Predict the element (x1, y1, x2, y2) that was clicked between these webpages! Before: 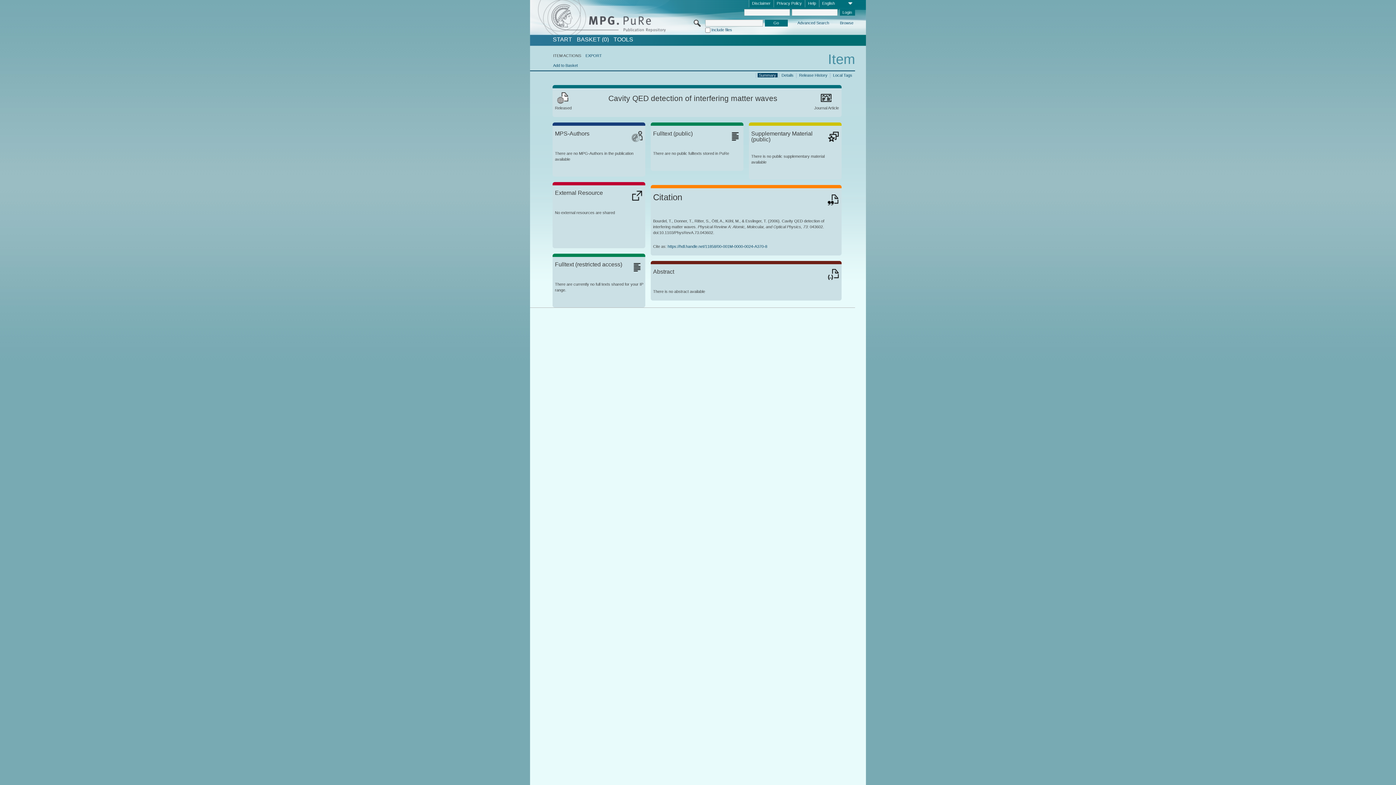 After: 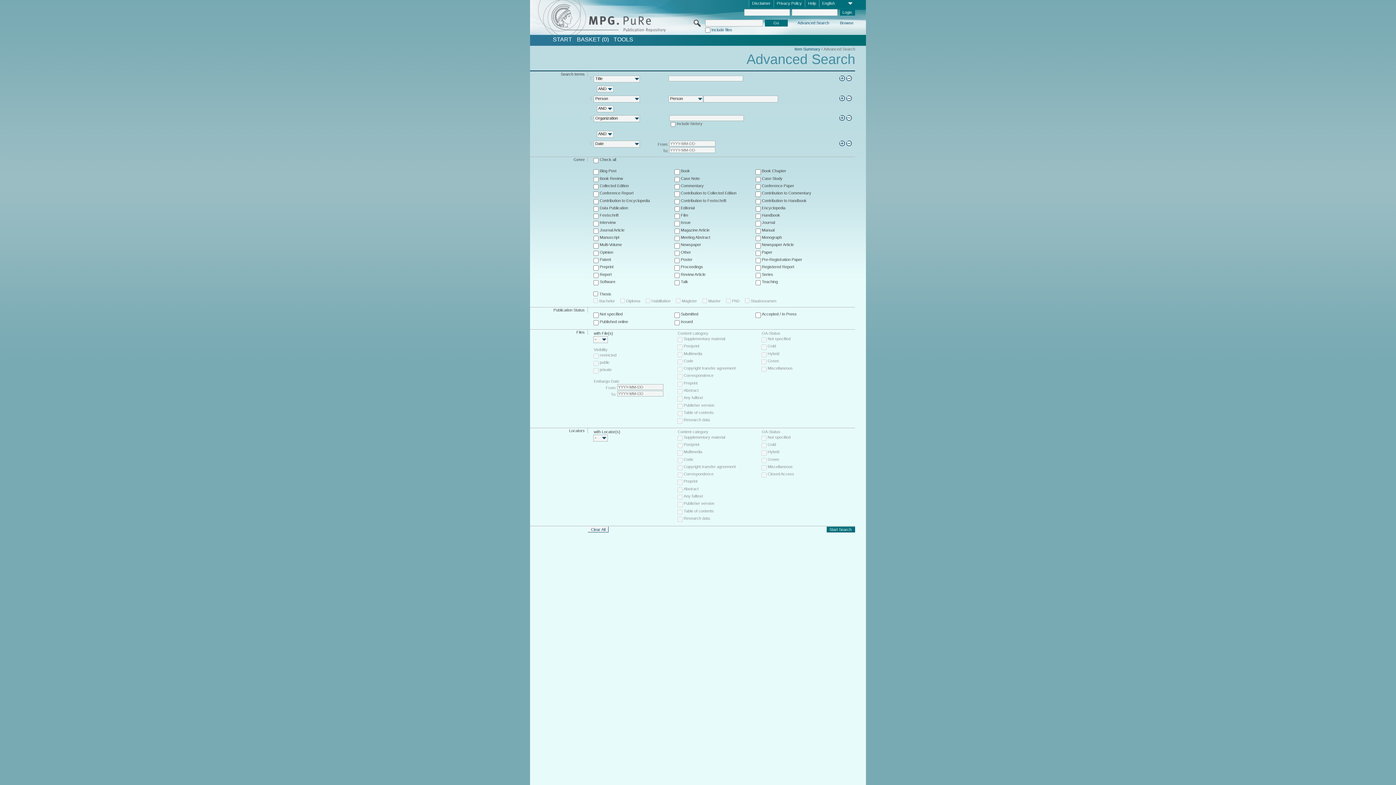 Action: label: Advanced Search bbox: (796, 20, 830, 26)